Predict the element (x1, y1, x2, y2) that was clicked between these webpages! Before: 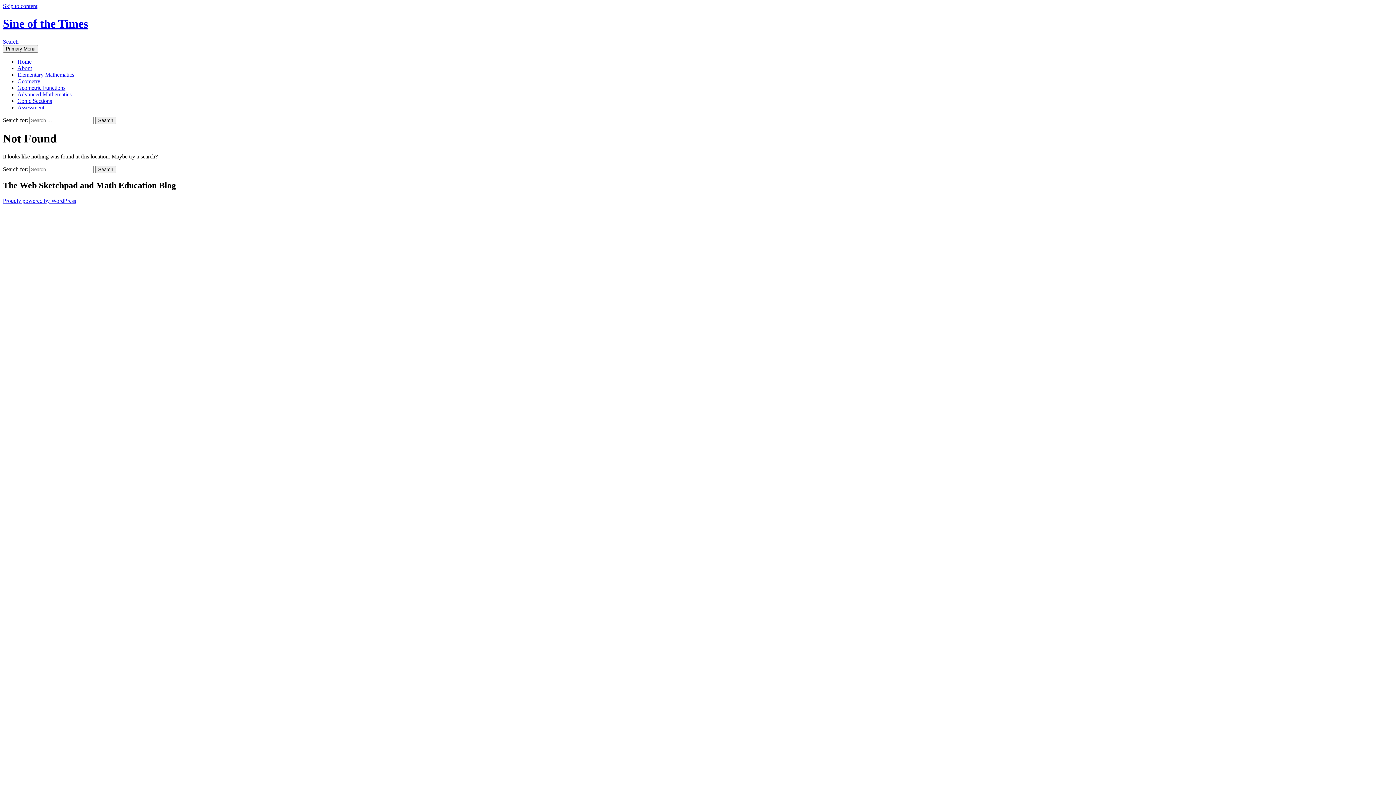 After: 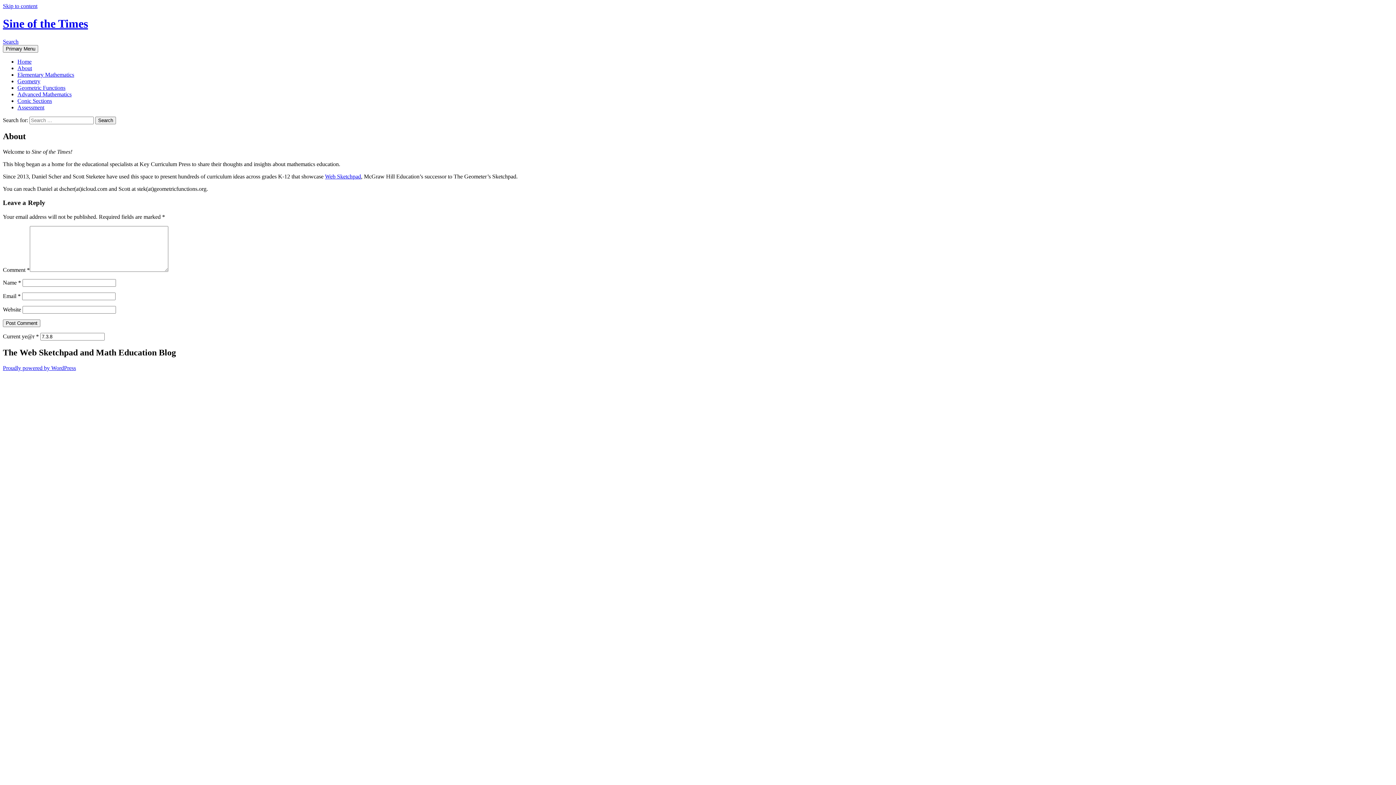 Action: bbox: (17, 65, 32, 71) label: About